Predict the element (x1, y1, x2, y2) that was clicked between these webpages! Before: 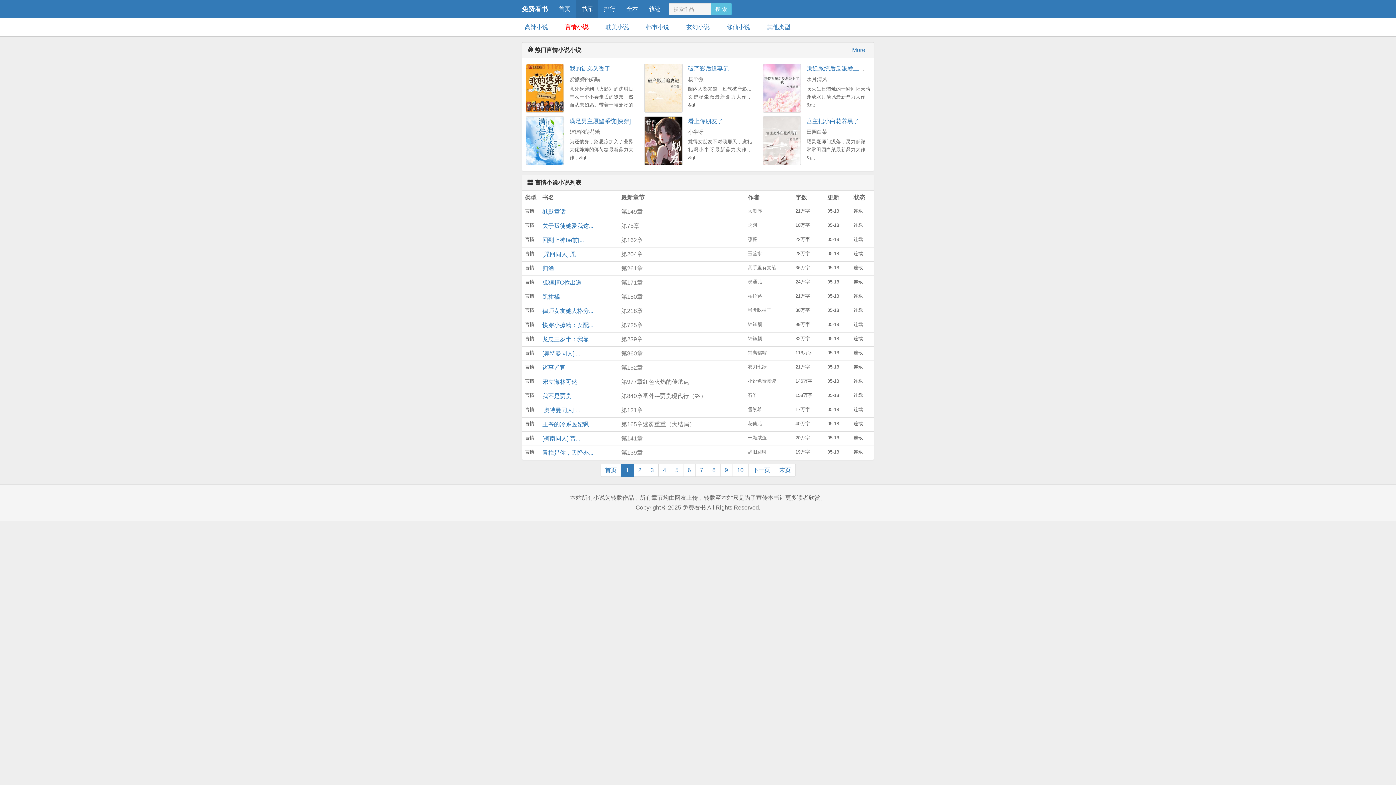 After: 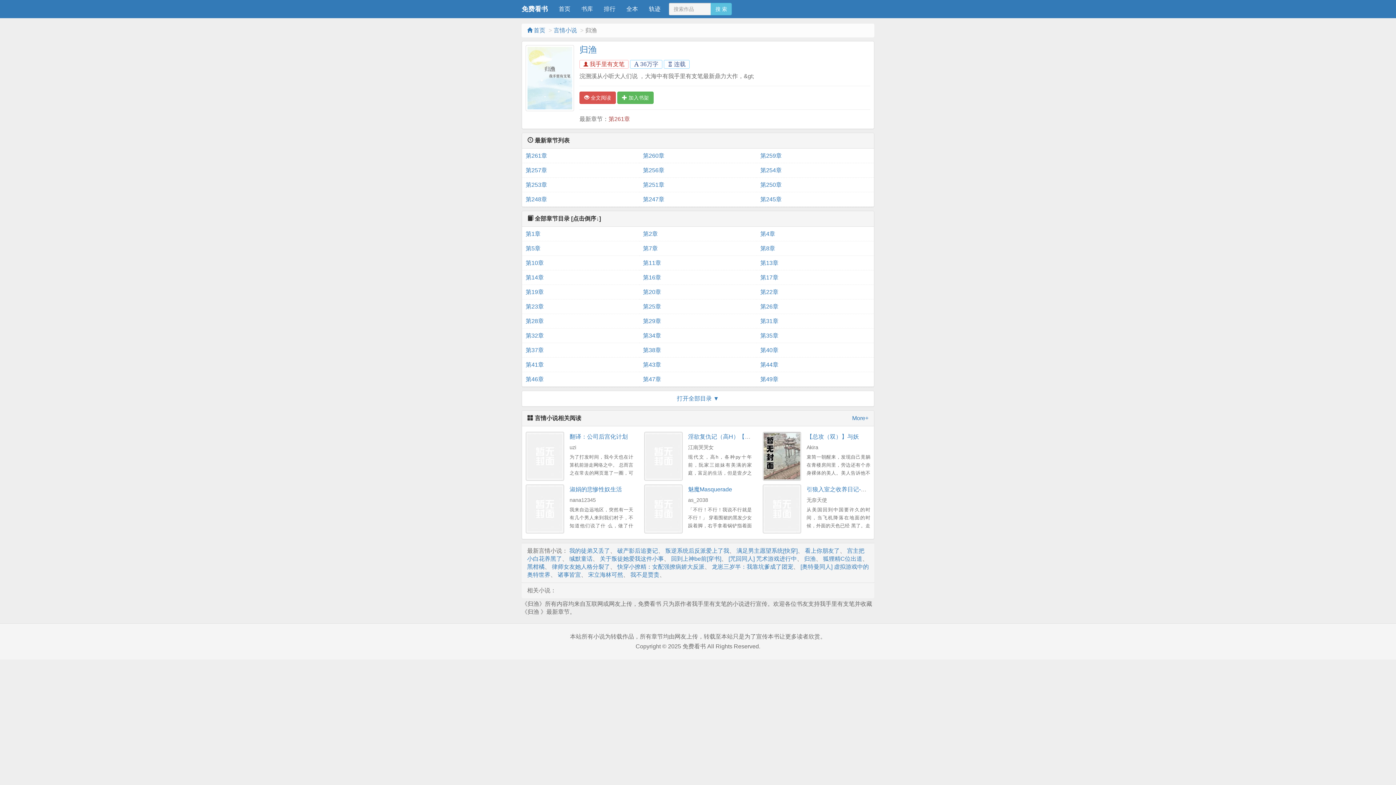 Action: bbox: (542, 265, 554, 271) label: 归渔